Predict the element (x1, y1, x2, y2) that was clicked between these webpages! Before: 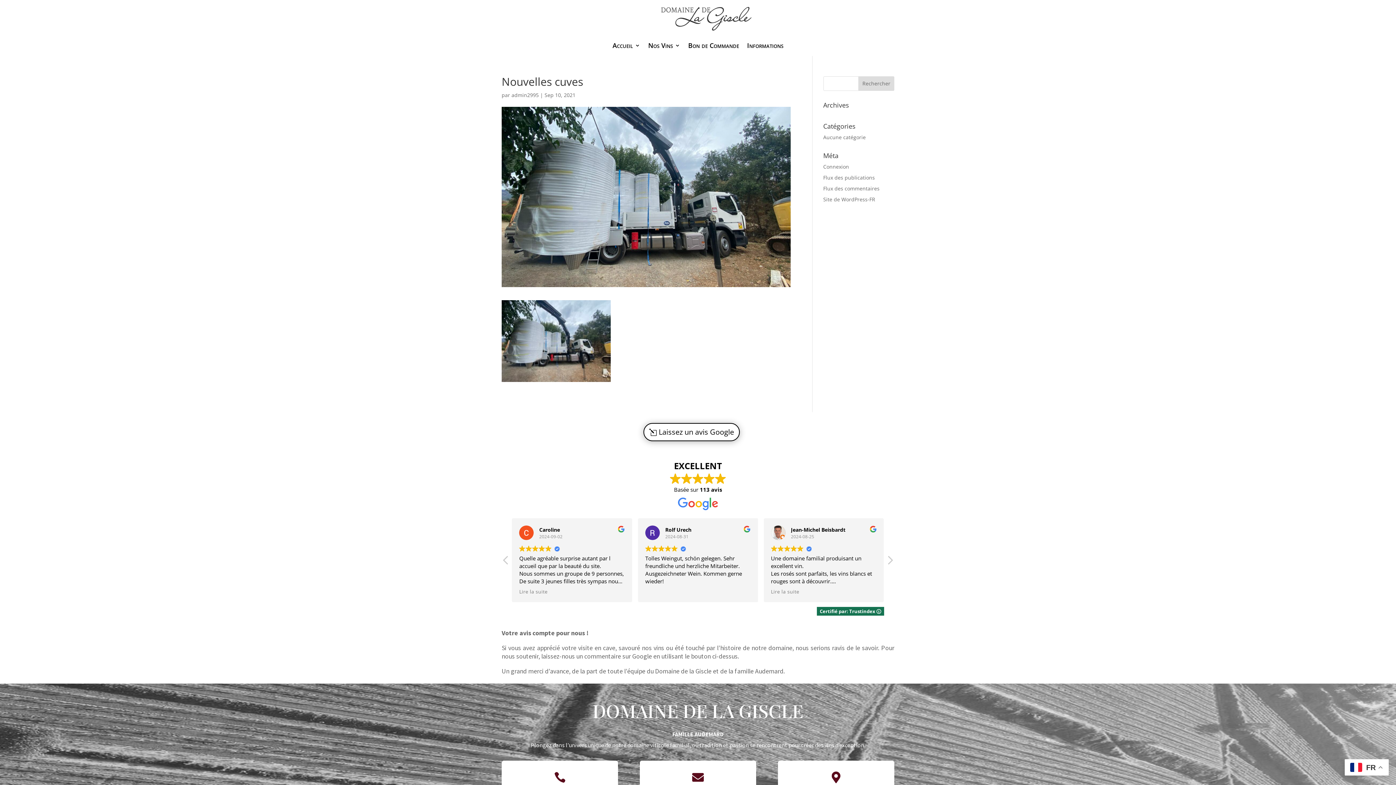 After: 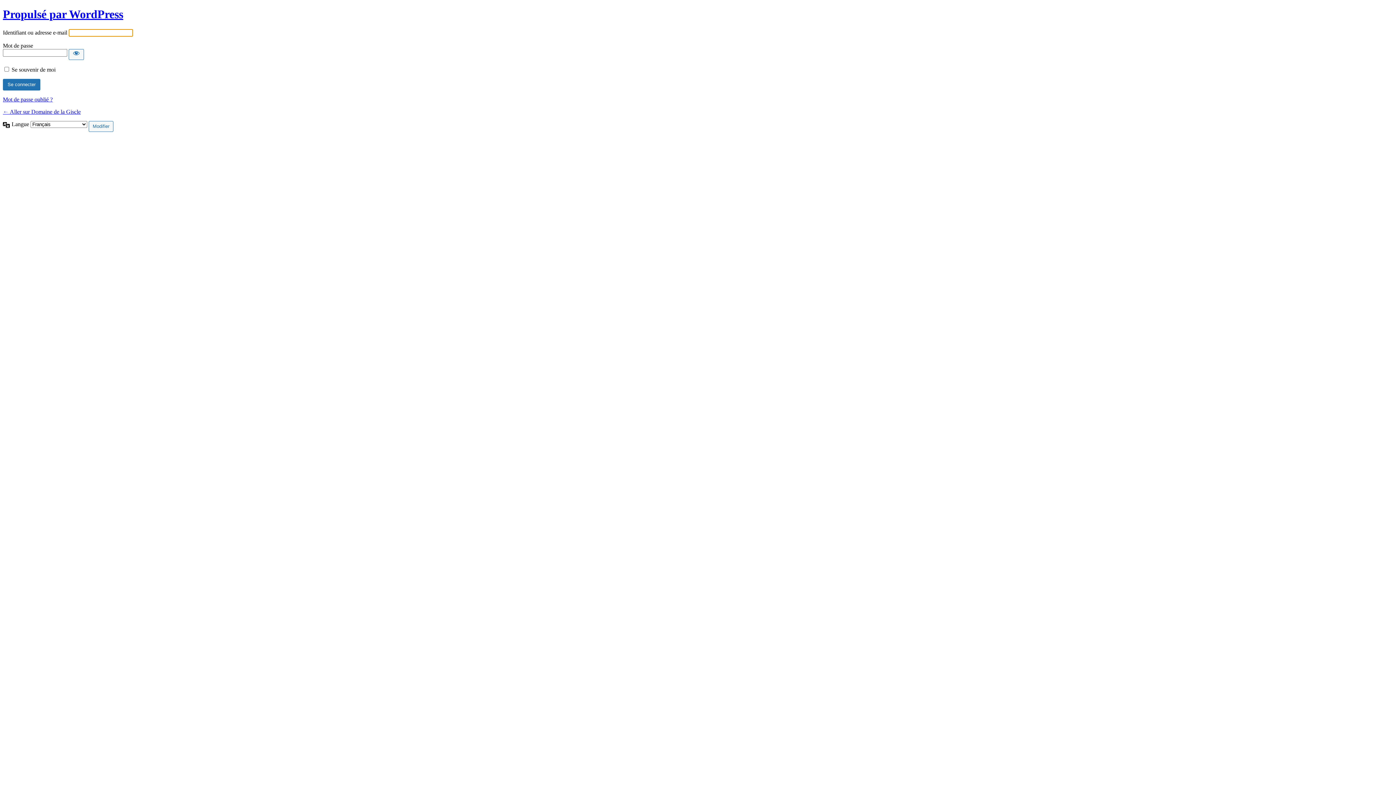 Action: label: Connexion bbox: (823, 163, 849, 170)